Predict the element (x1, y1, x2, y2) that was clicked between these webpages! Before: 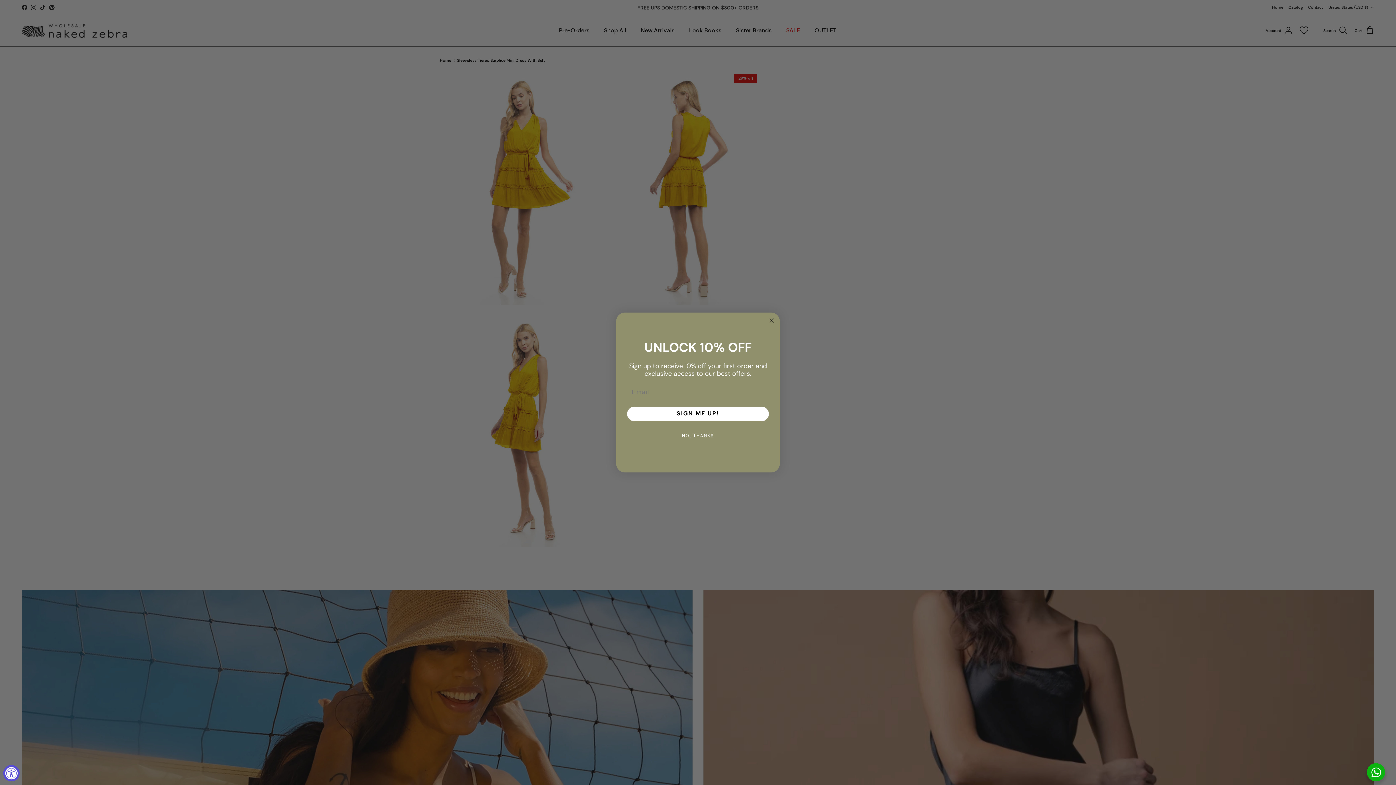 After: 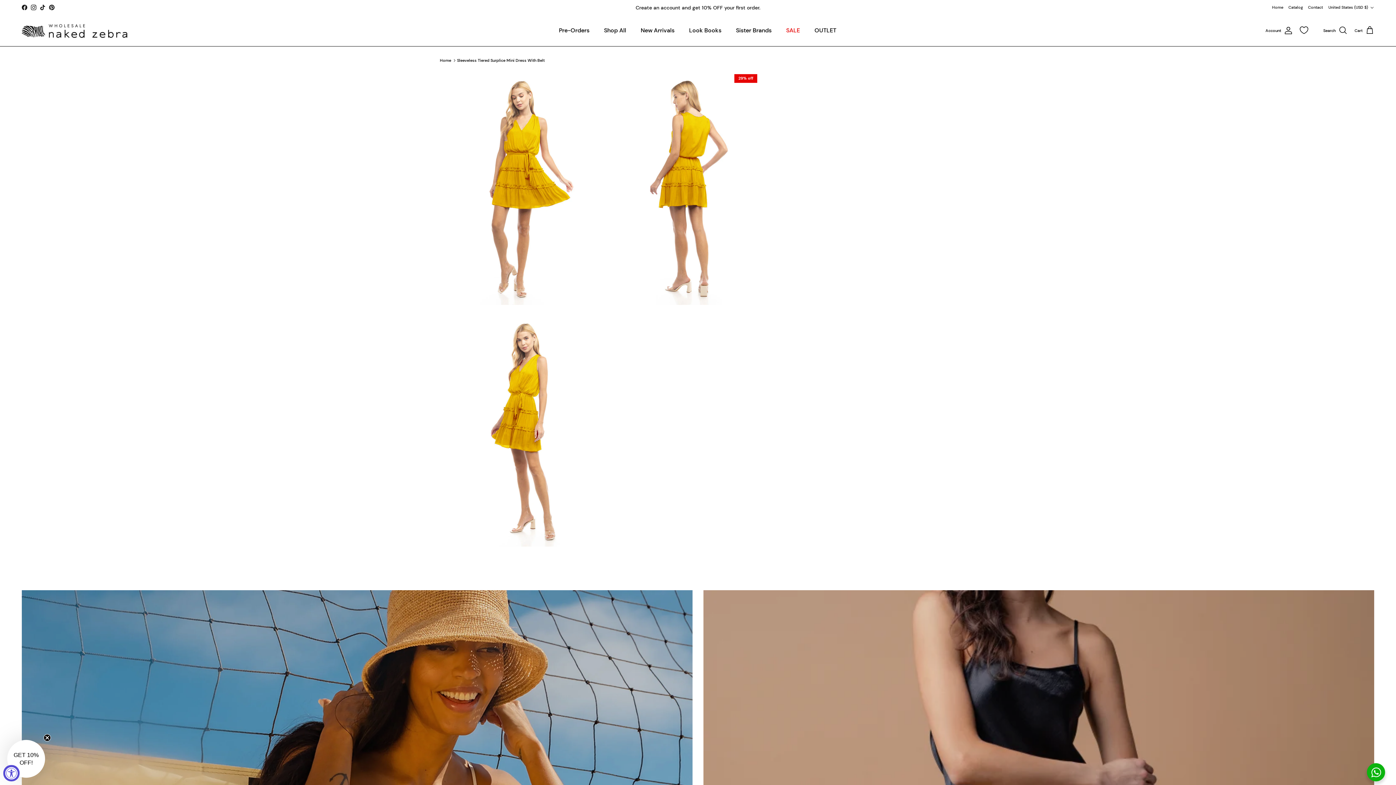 Action: label: Close dialog bbox: (767, 316, 776, 325)